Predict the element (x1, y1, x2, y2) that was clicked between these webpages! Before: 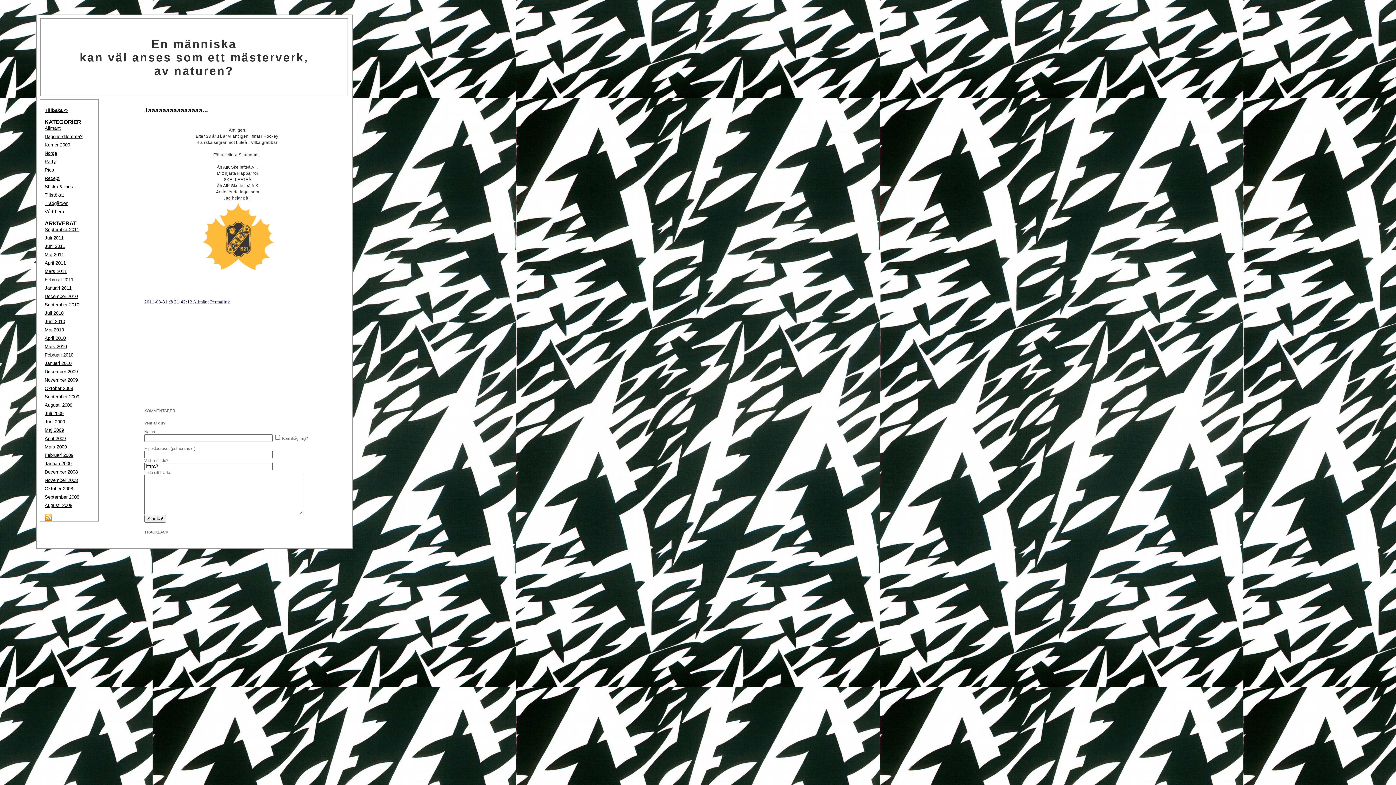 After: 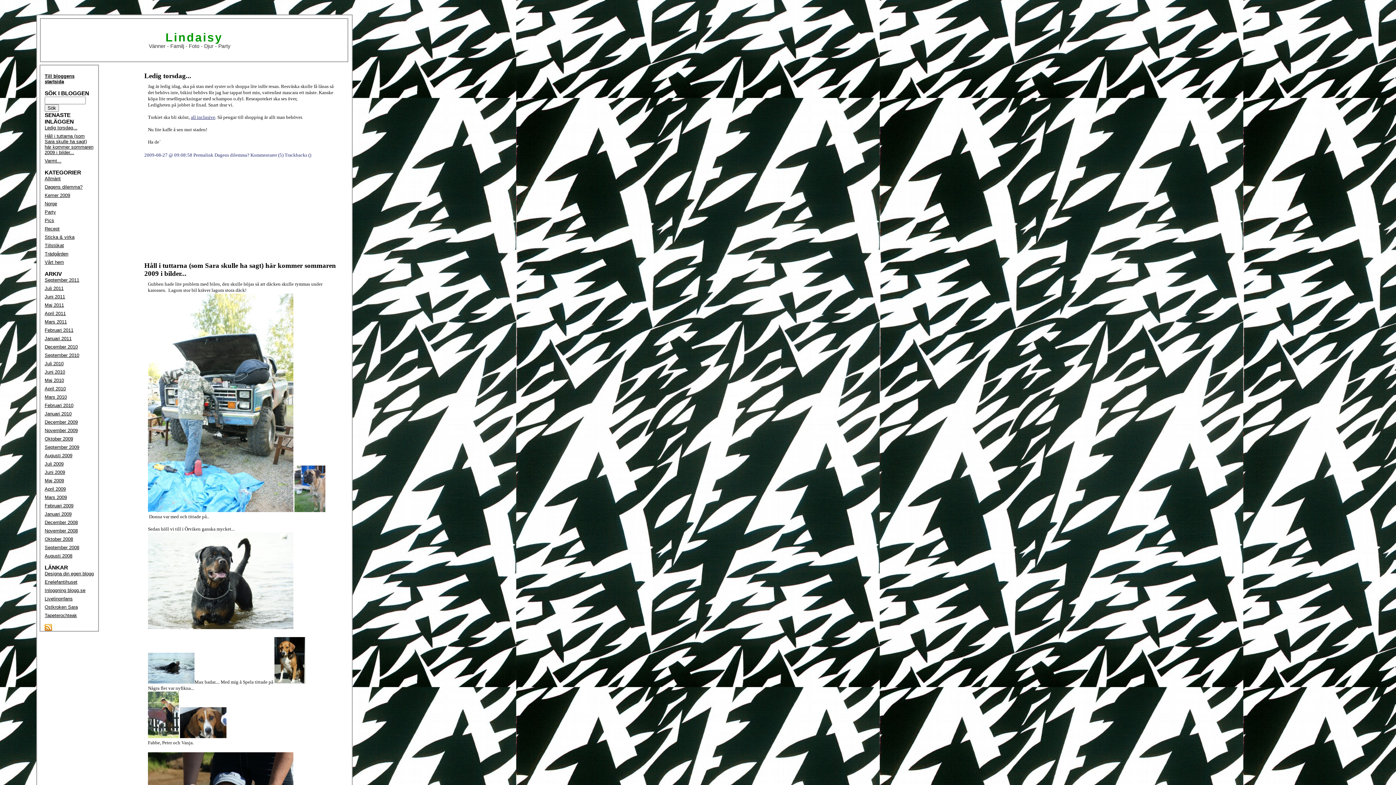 Action: bbox: (44, 402, 72, 407) label: Augusti 2009